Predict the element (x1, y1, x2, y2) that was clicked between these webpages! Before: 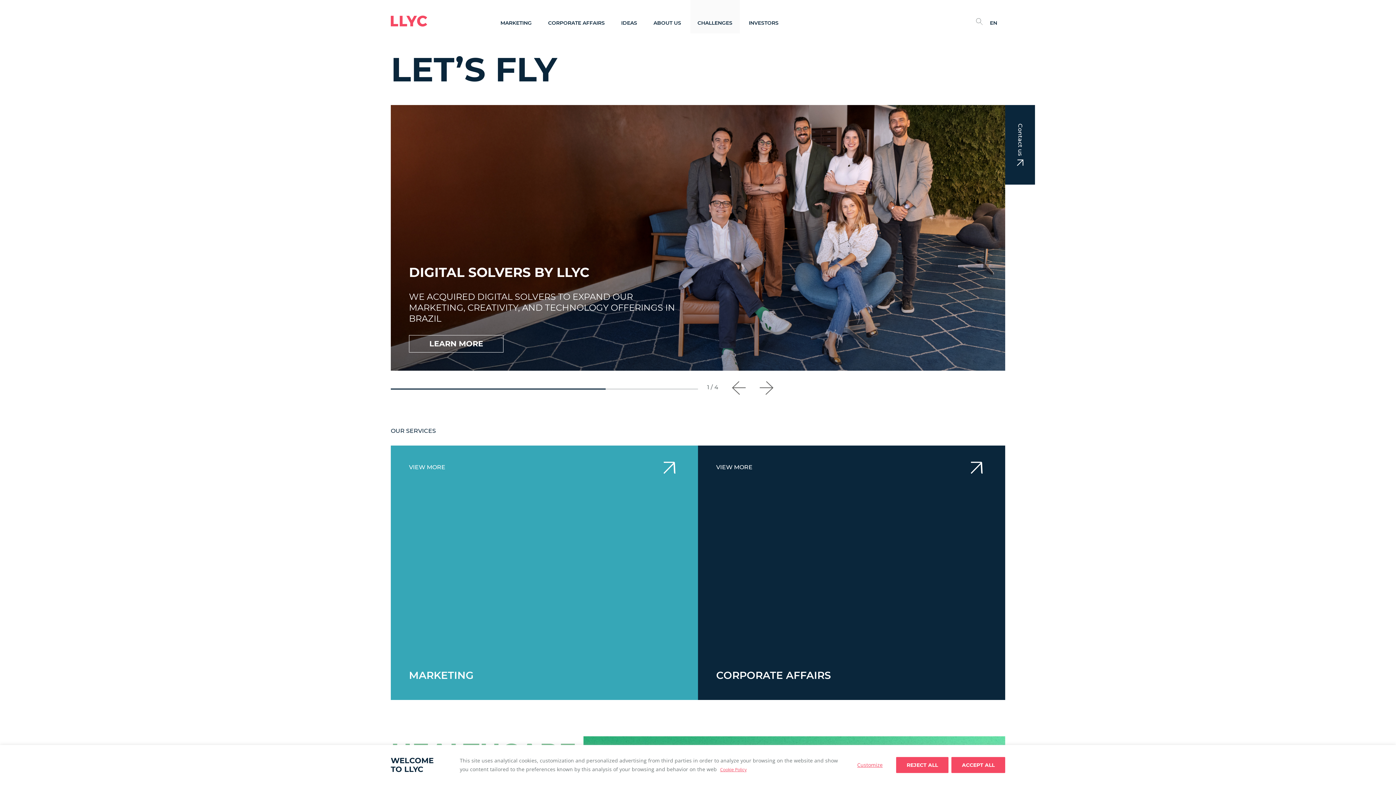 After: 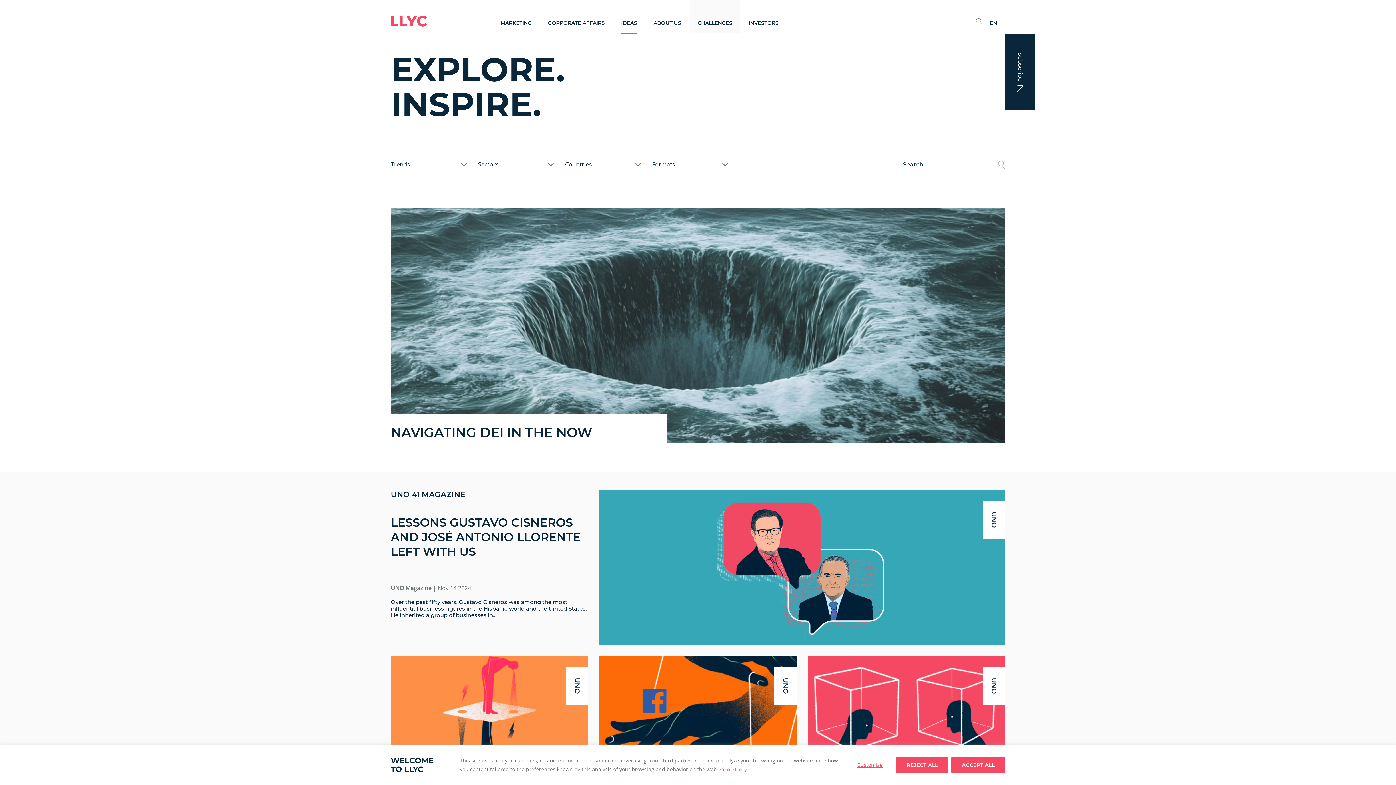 Action: label: IDEAS bbox: (621, 20, 637, 26)